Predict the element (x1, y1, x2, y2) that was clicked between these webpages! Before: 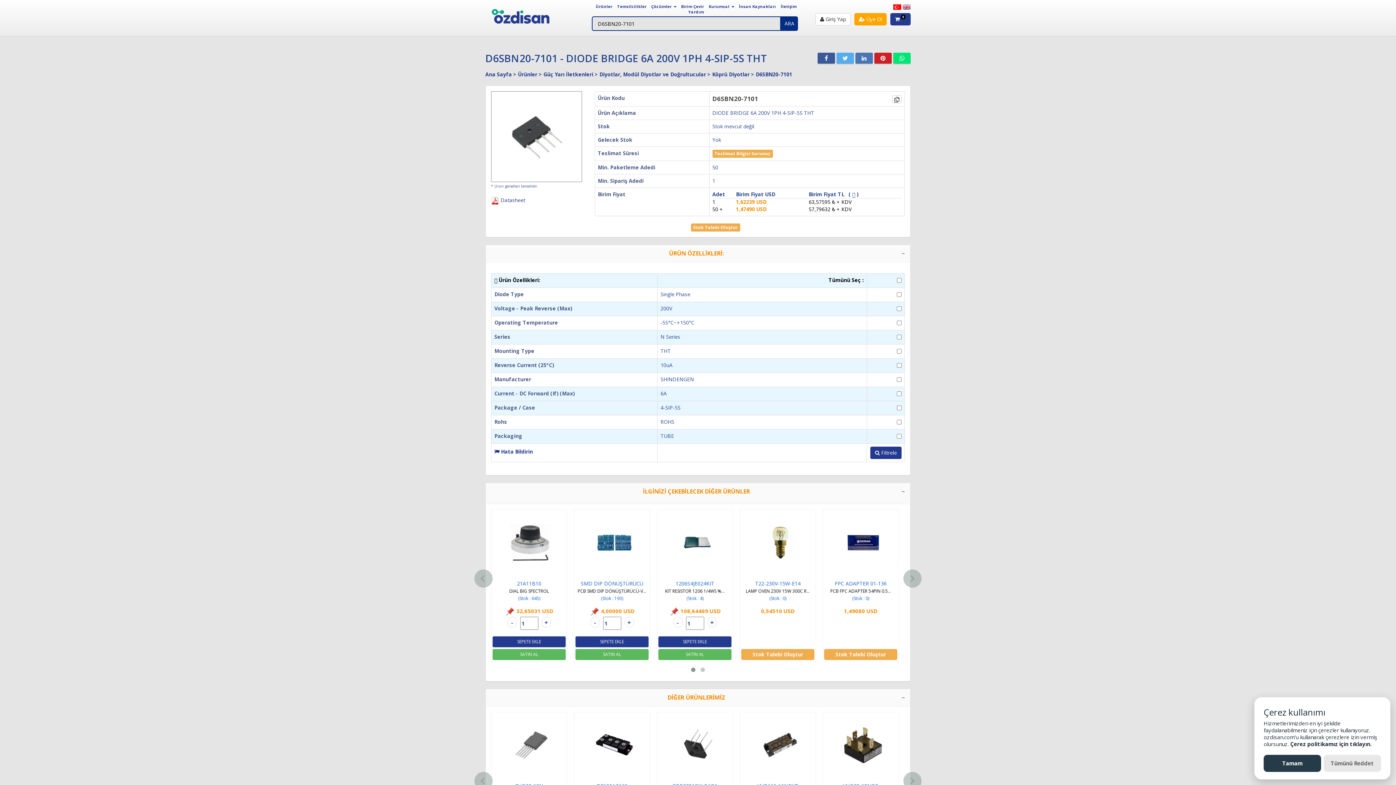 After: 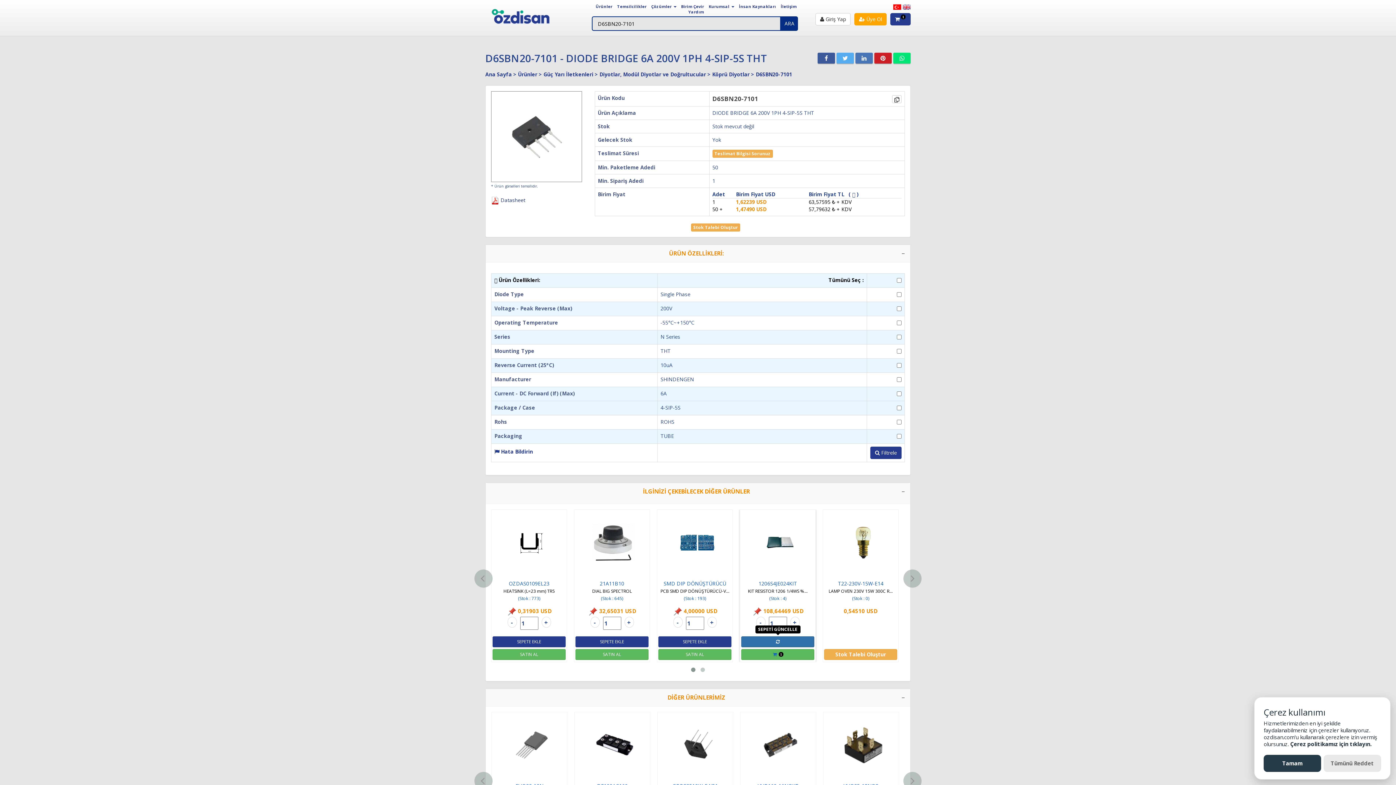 Action: bbox: (575, 636, 648, 647) label: SEPETE EKLE